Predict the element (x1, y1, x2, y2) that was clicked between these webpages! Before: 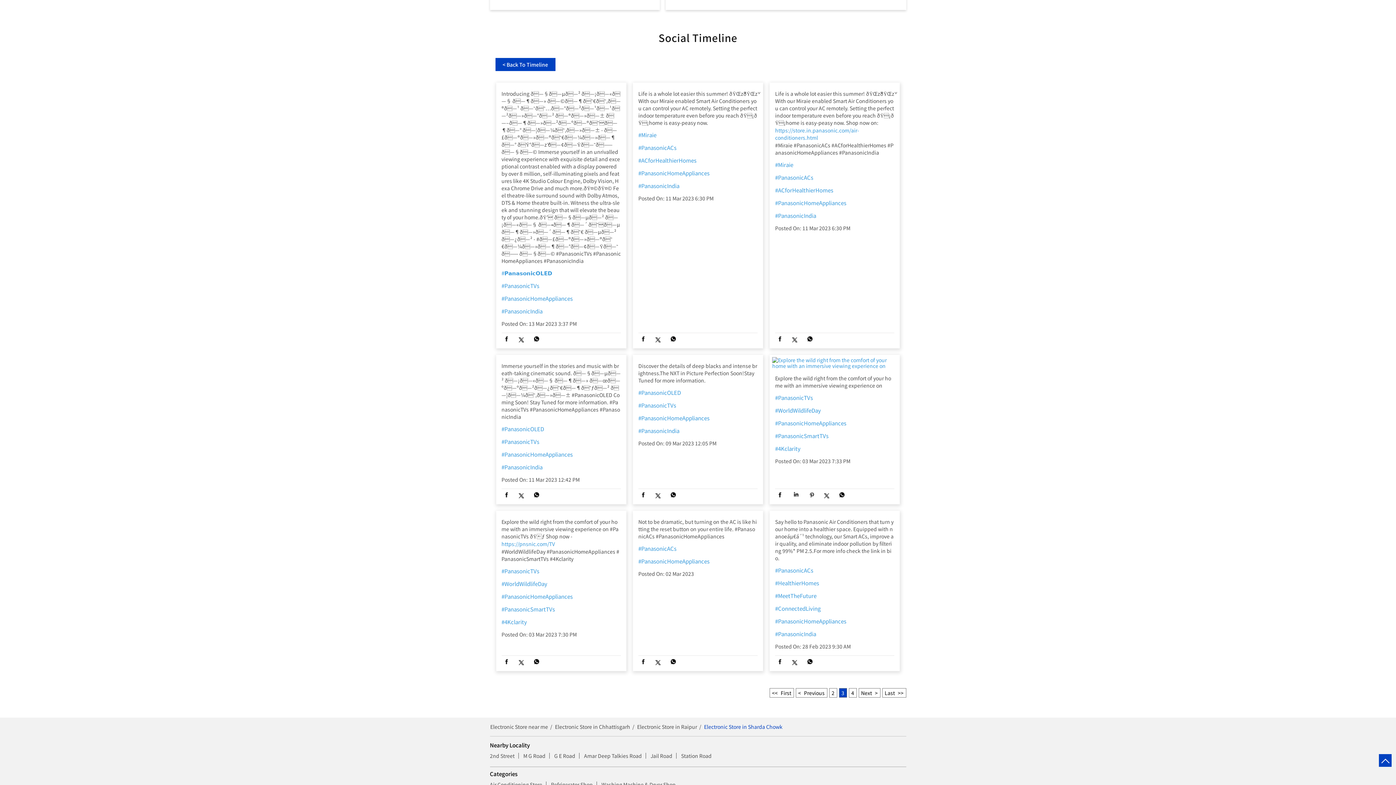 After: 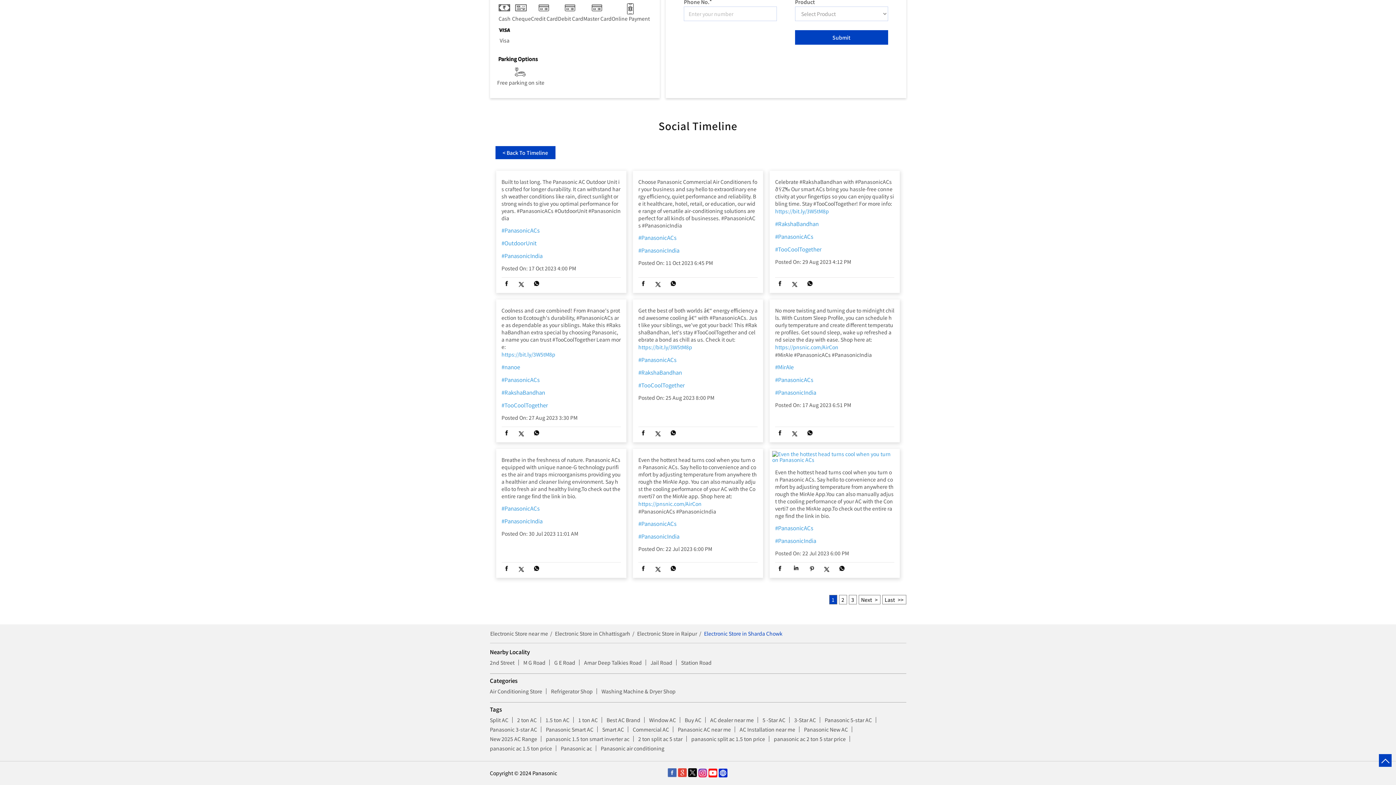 Action: label: #PanasonicACs bbox: (638, 143, 757, 152)